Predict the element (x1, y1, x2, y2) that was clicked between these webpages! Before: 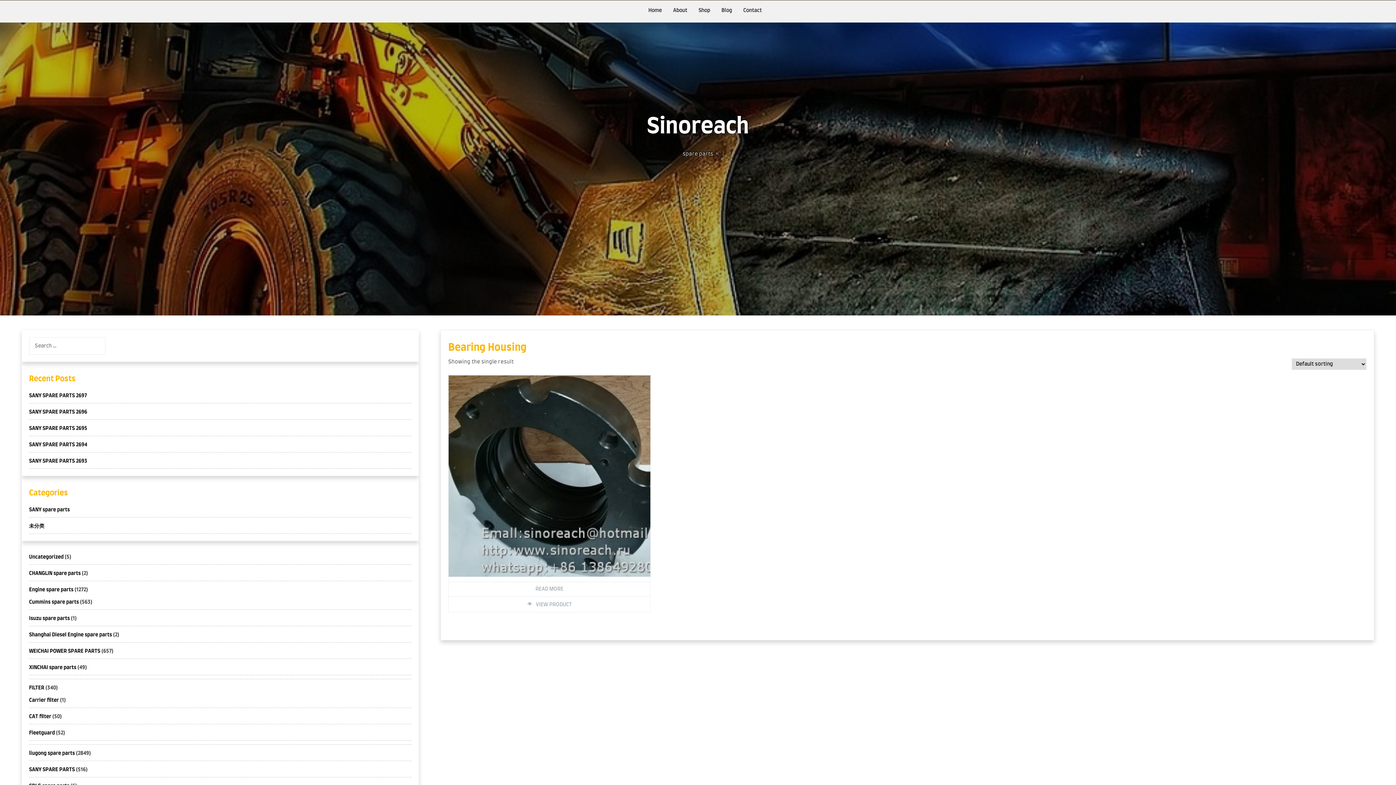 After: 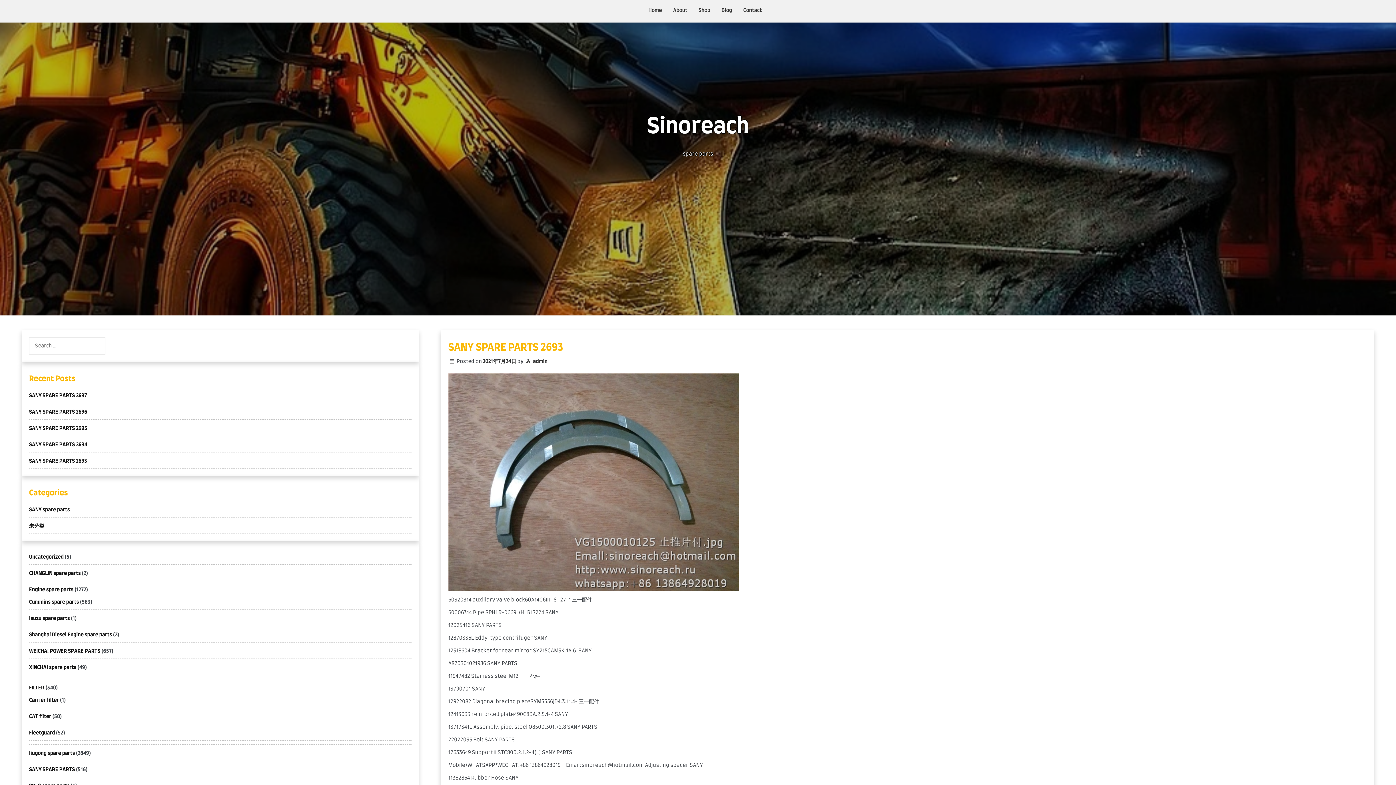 Action: bbox: (29, 458, 87, 463) label: SANY SPARE PARTS 2693